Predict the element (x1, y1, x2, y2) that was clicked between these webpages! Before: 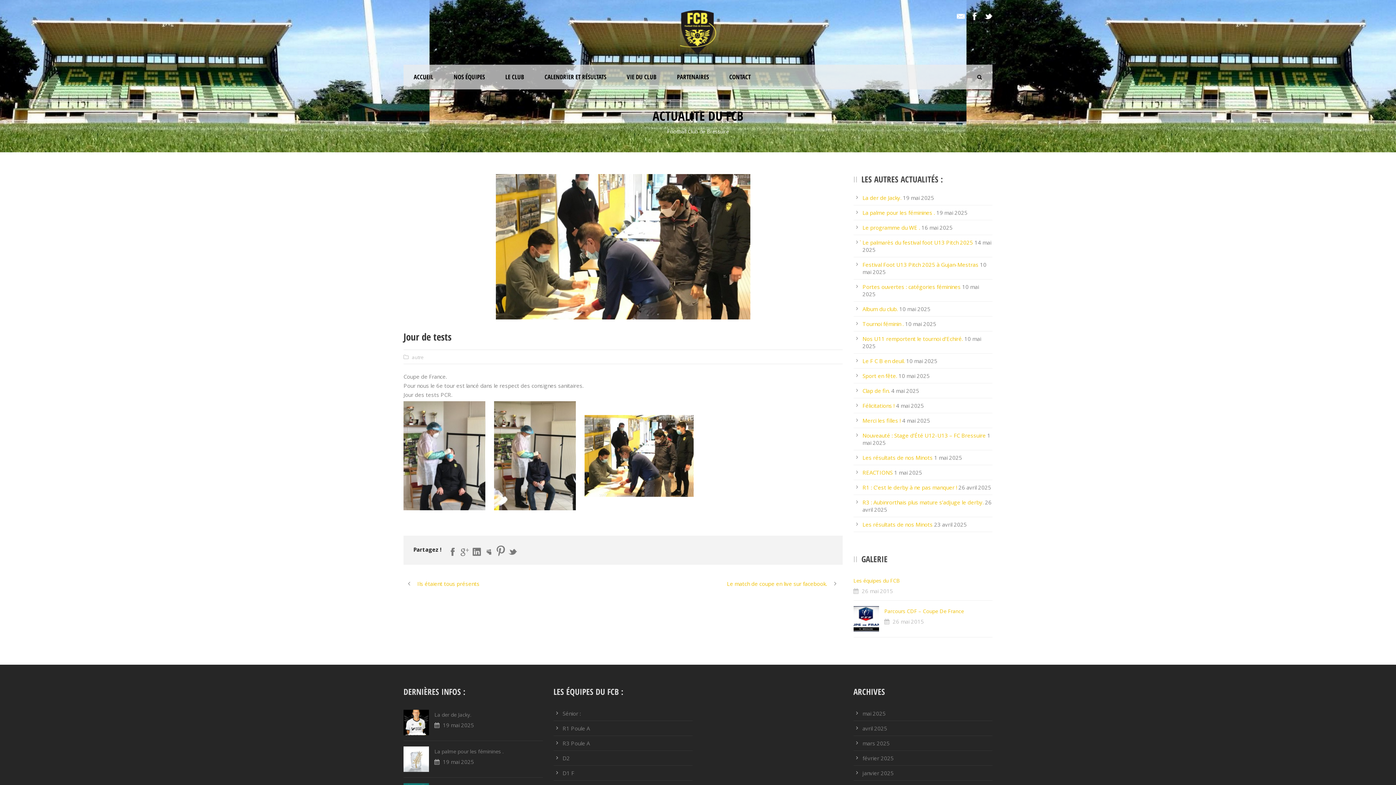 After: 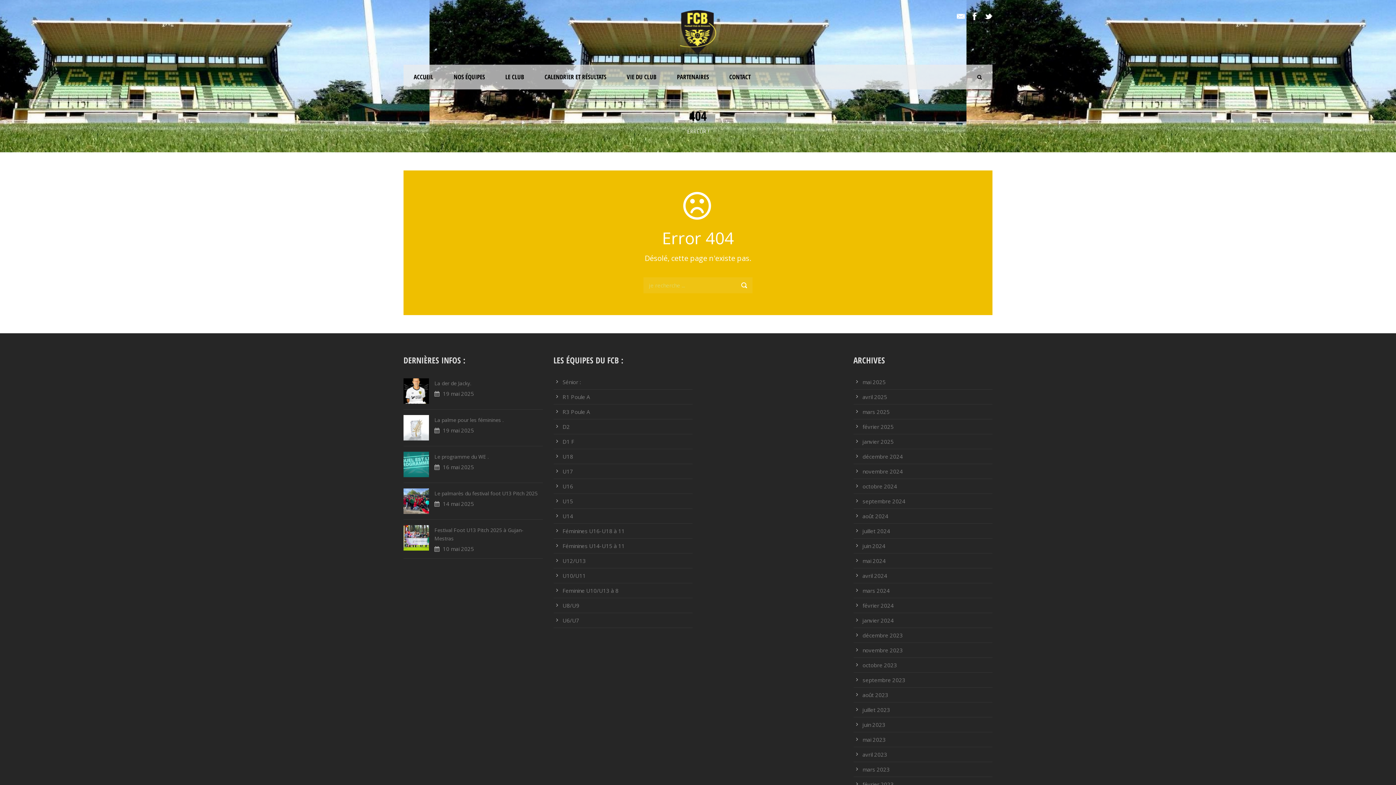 Action: label: 26 mai 2015 bbox: (862, 587, 893, 594)